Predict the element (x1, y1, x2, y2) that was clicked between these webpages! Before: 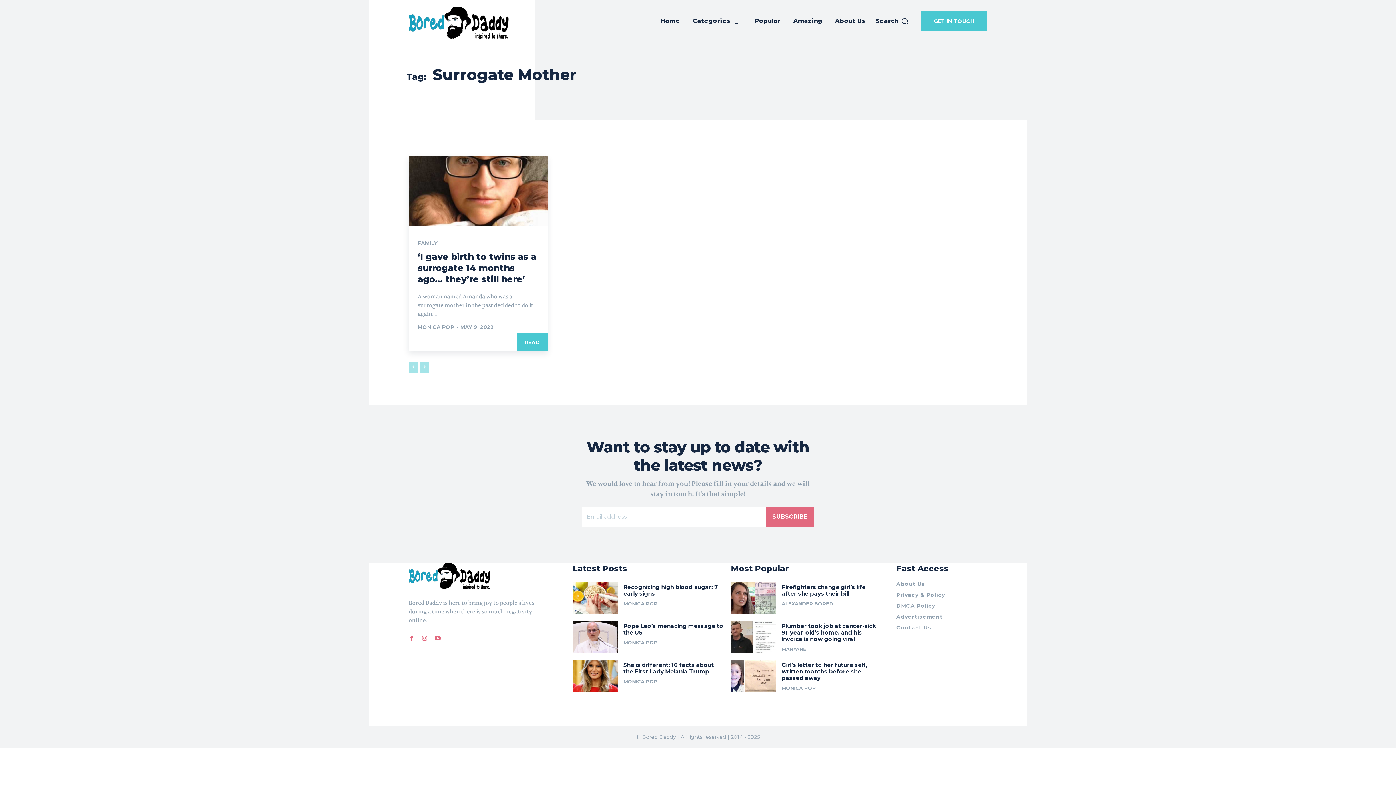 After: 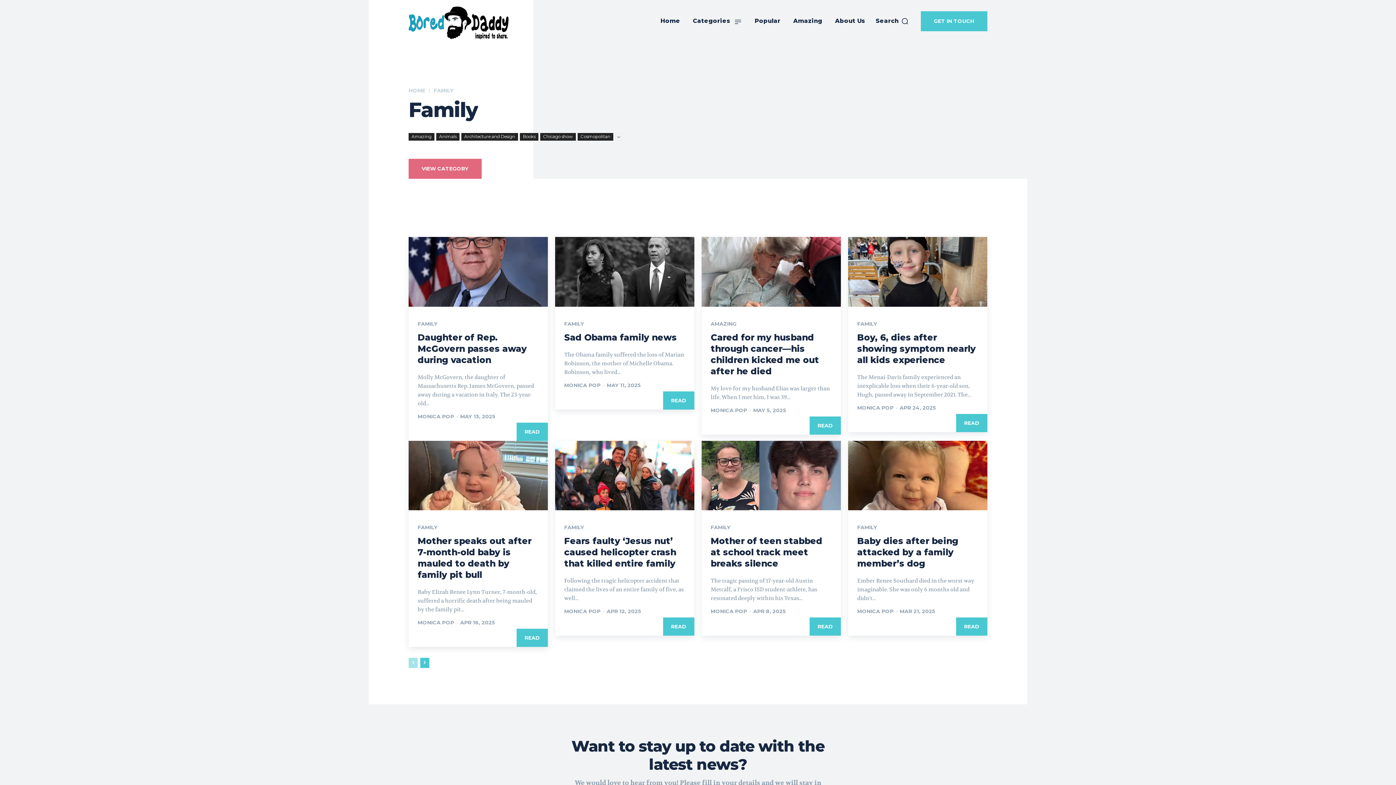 Action: bbox: (417, 240, 437, 245) label: FAMILY